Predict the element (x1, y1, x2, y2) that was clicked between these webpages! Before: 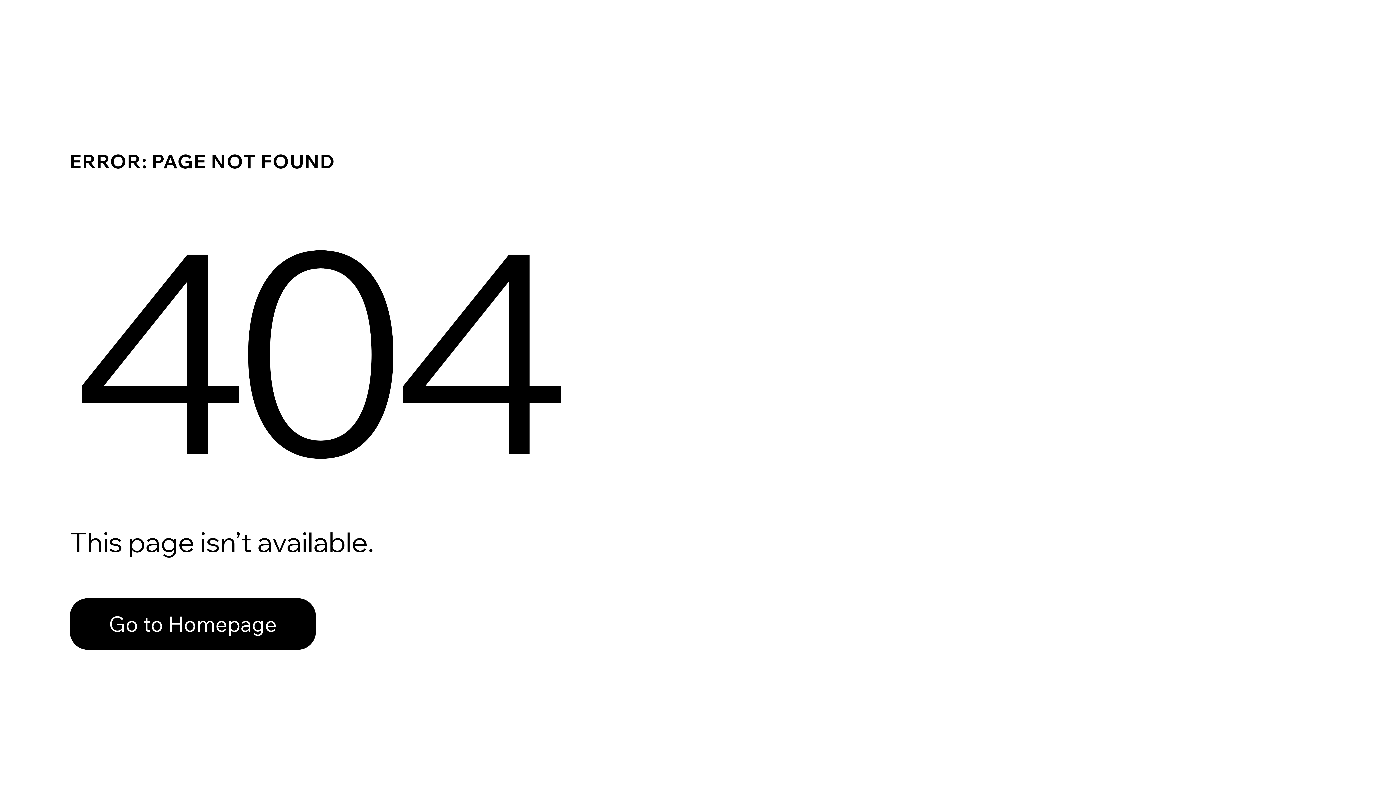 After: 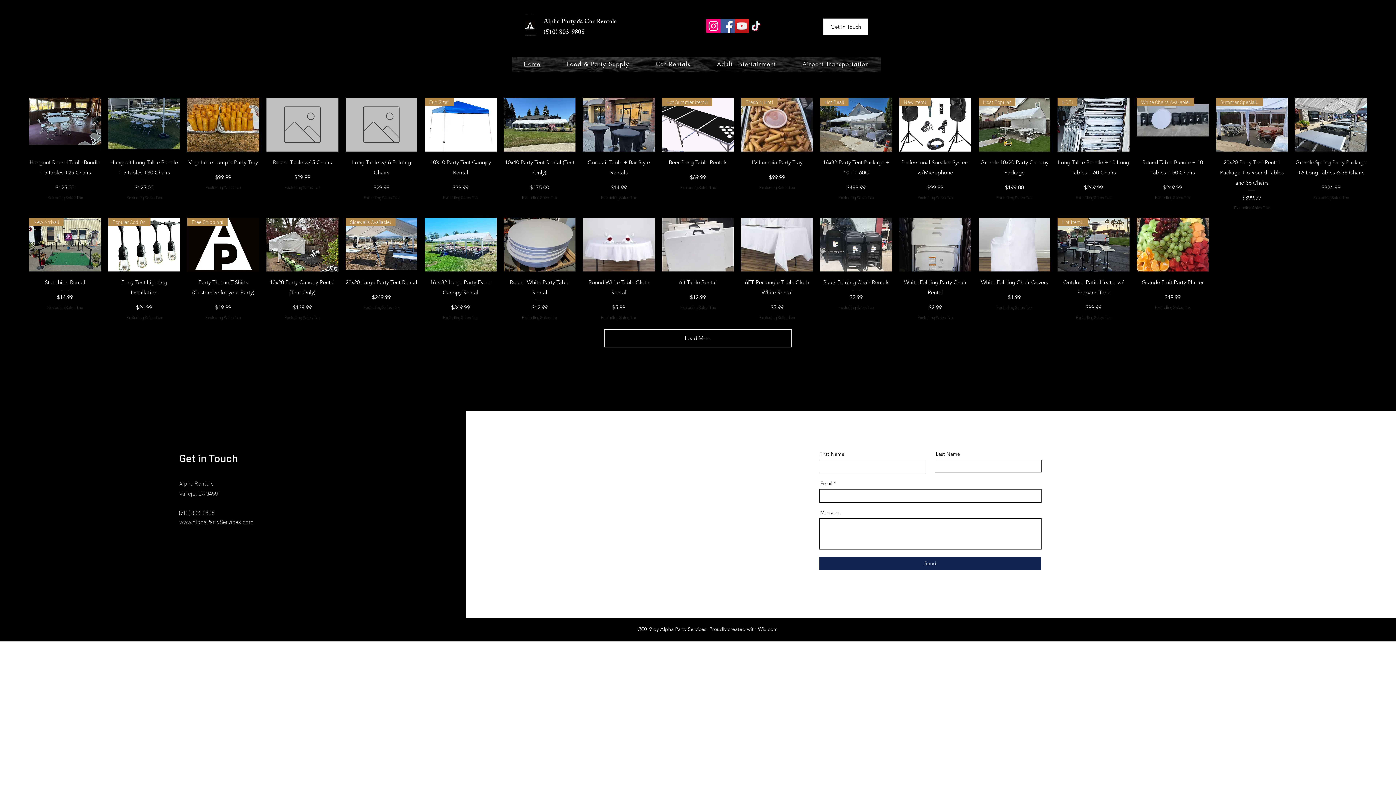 Action: label: Go to Homepage bbox: (69, 582, 768, 659)